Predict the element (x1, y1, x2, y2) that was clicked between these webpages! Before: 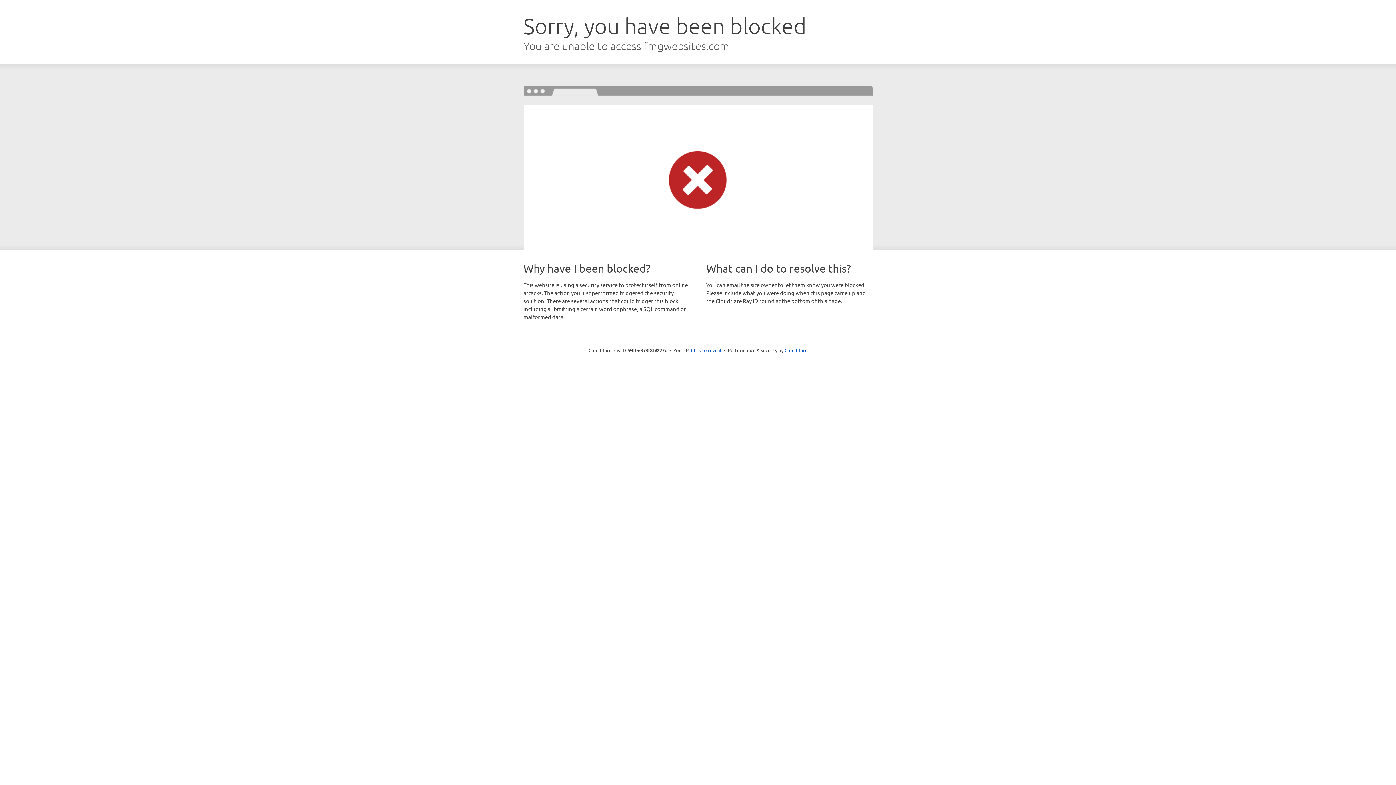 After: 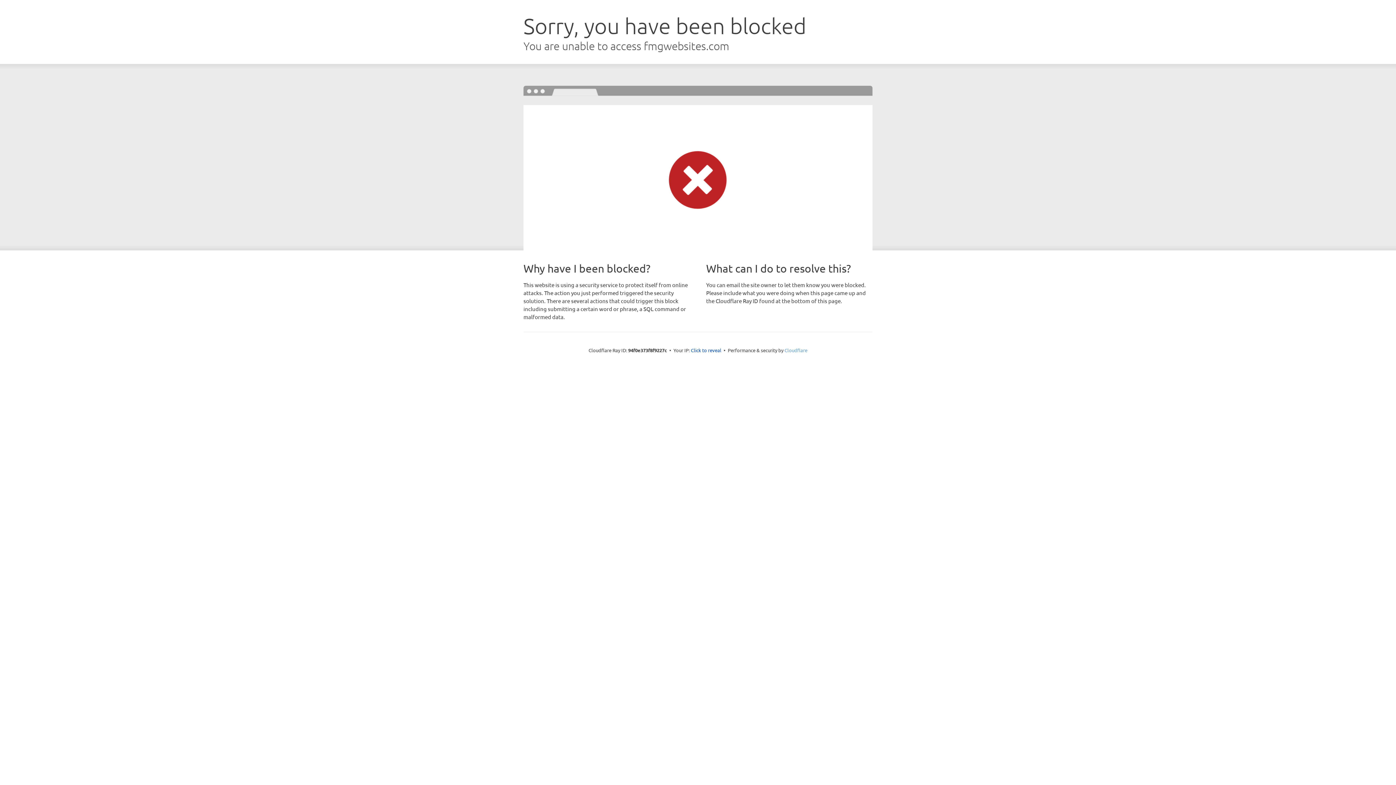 Action: label: Cloudflare bbox: (784, 347, 807, 353)